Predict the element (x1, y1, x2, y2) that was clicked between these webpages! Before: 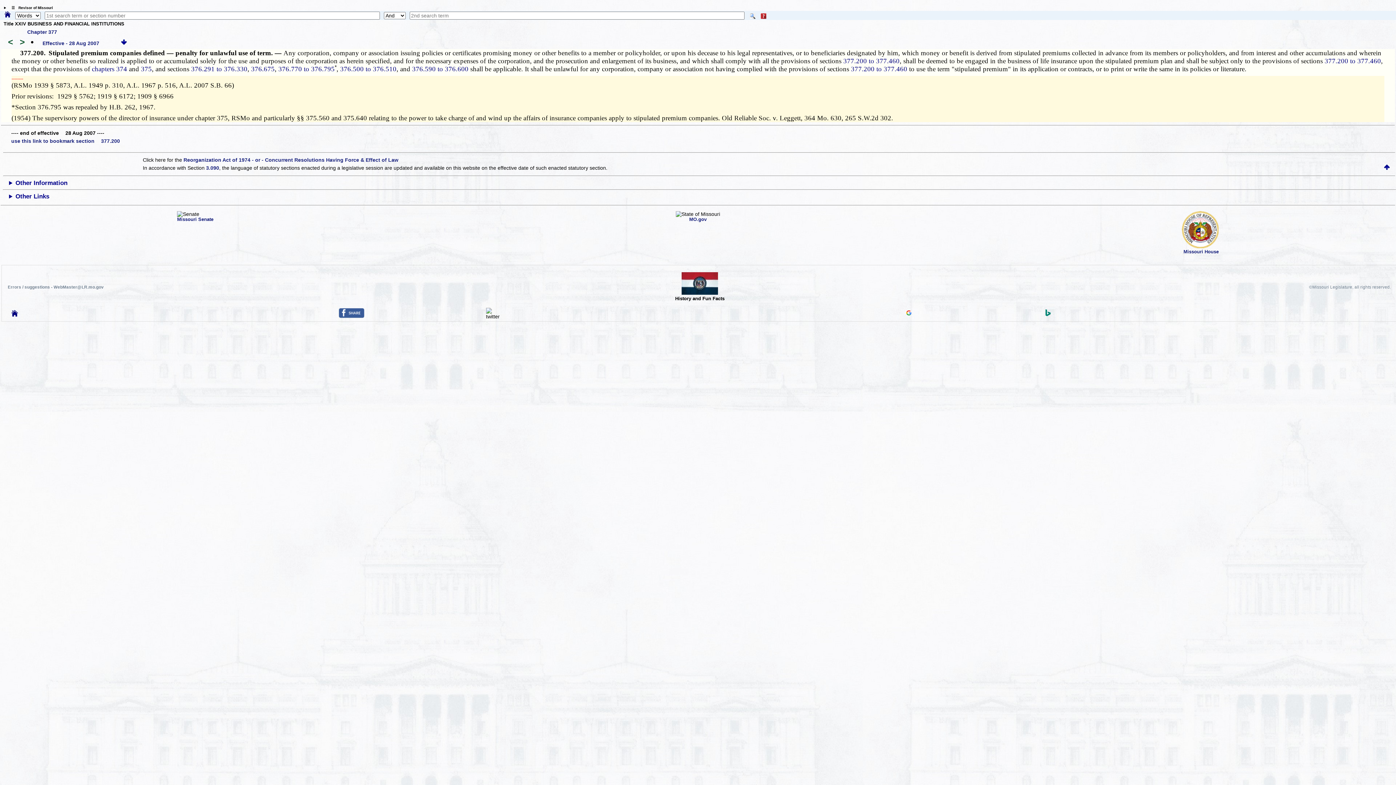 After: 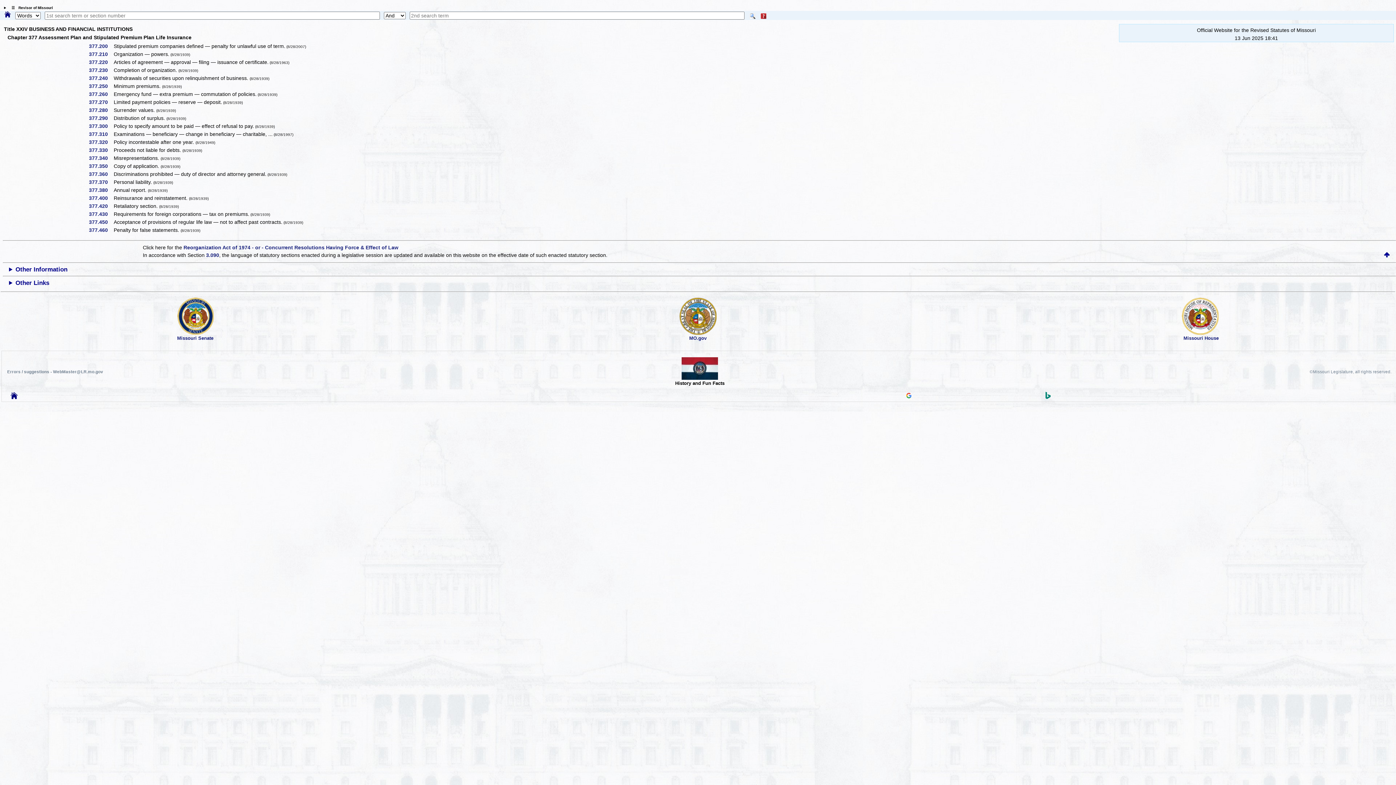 Action: label: 377.200 to 377.460 bbox: (1325, 56, 1381, 64)